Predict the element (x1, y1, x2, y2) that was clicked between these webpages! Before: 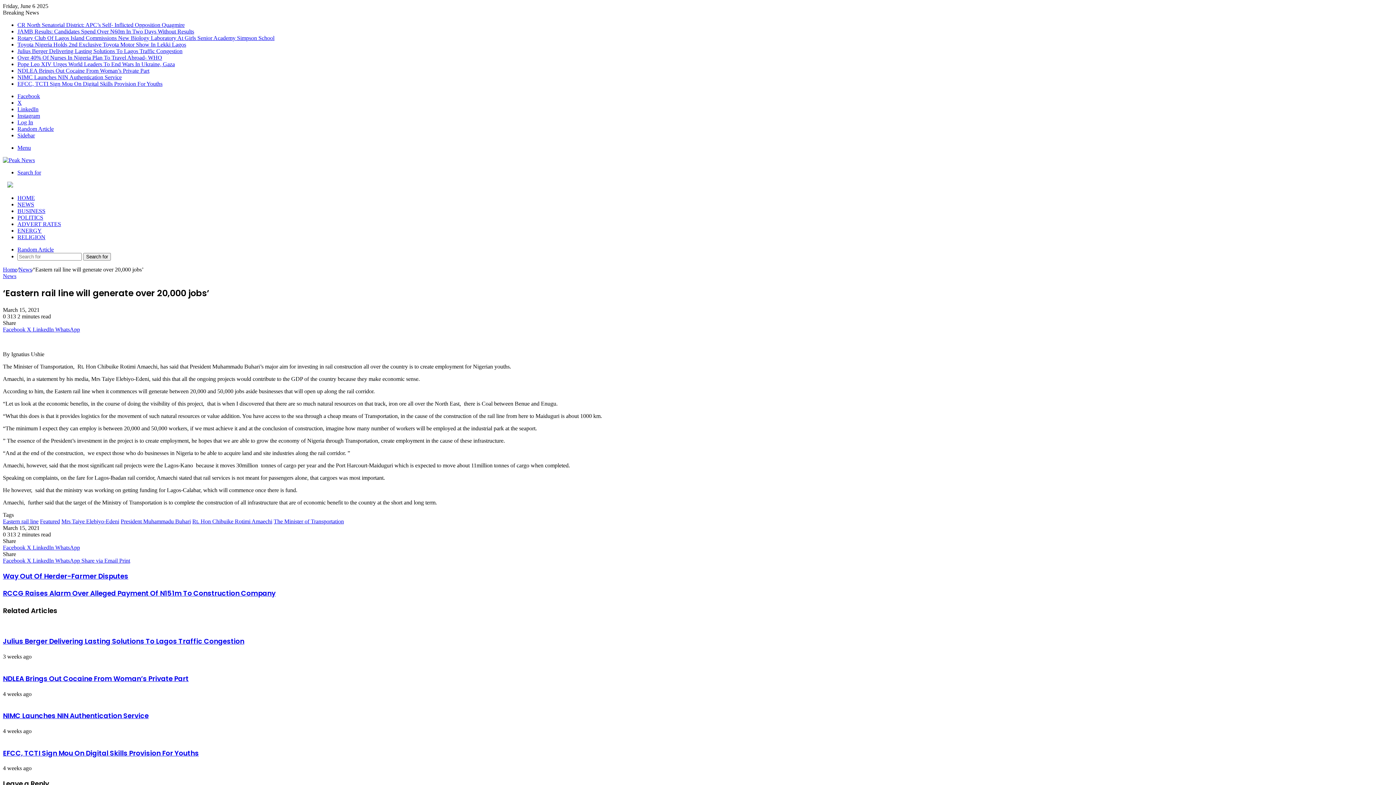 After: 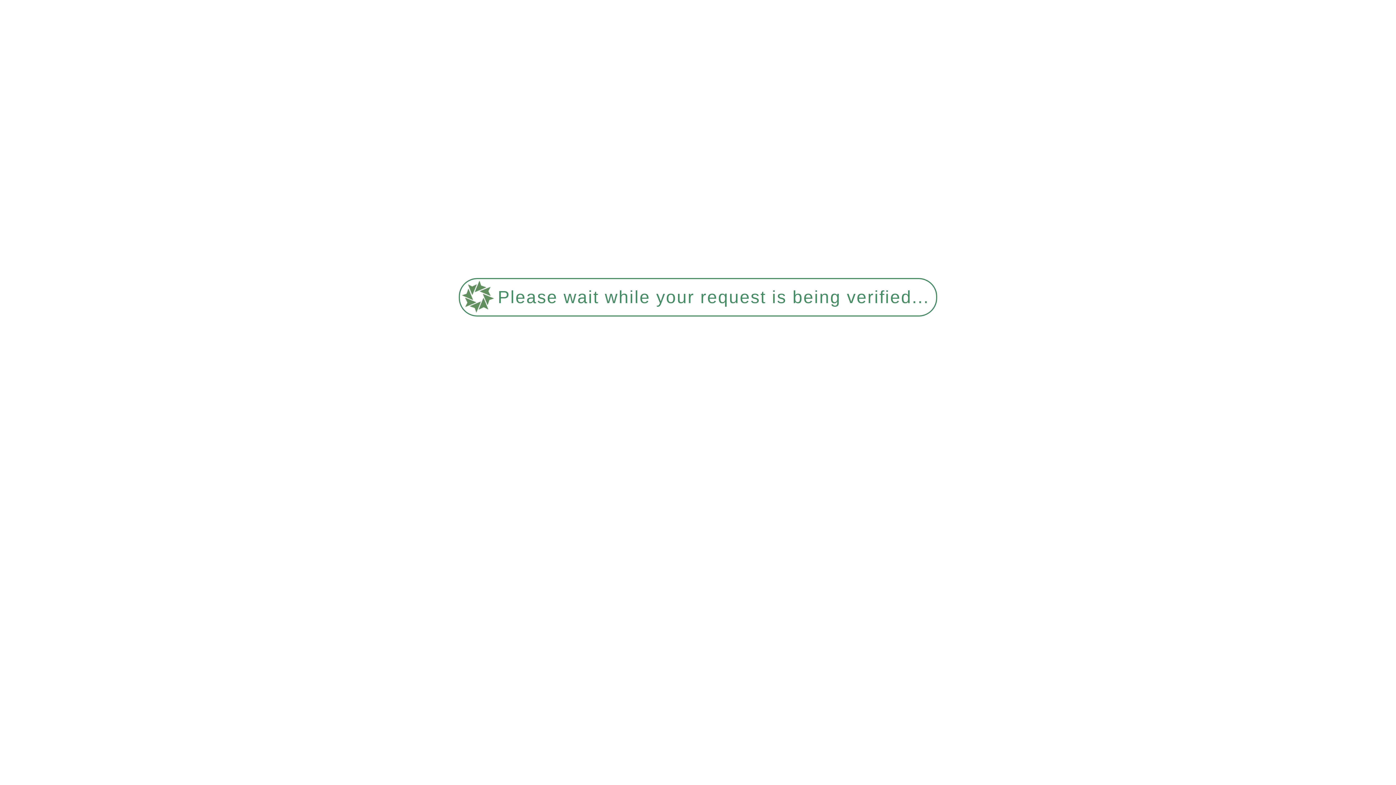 Action: bbox: (17, 21, 184, 28) label: CR North Senatorial District: APC’s Self- Inflicted Opposition Quagmire